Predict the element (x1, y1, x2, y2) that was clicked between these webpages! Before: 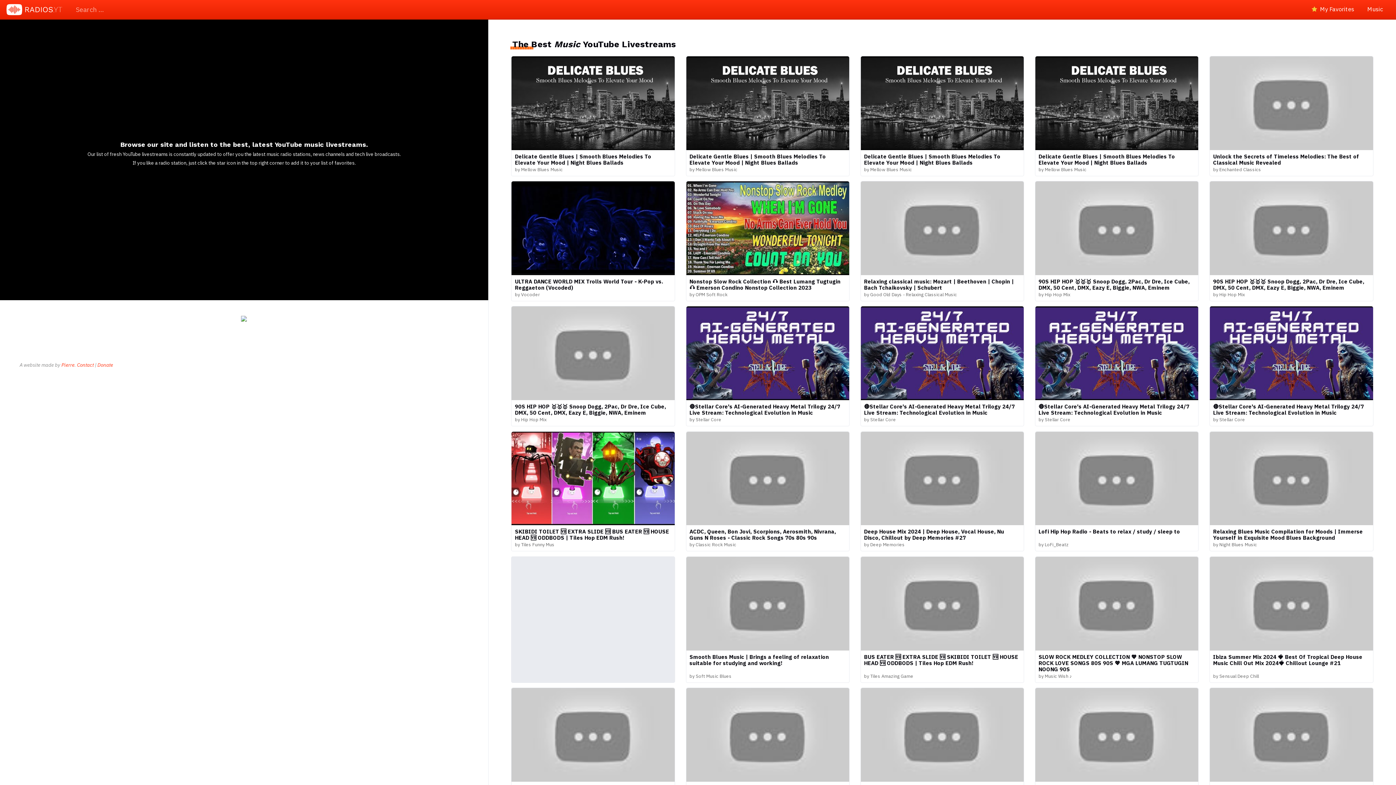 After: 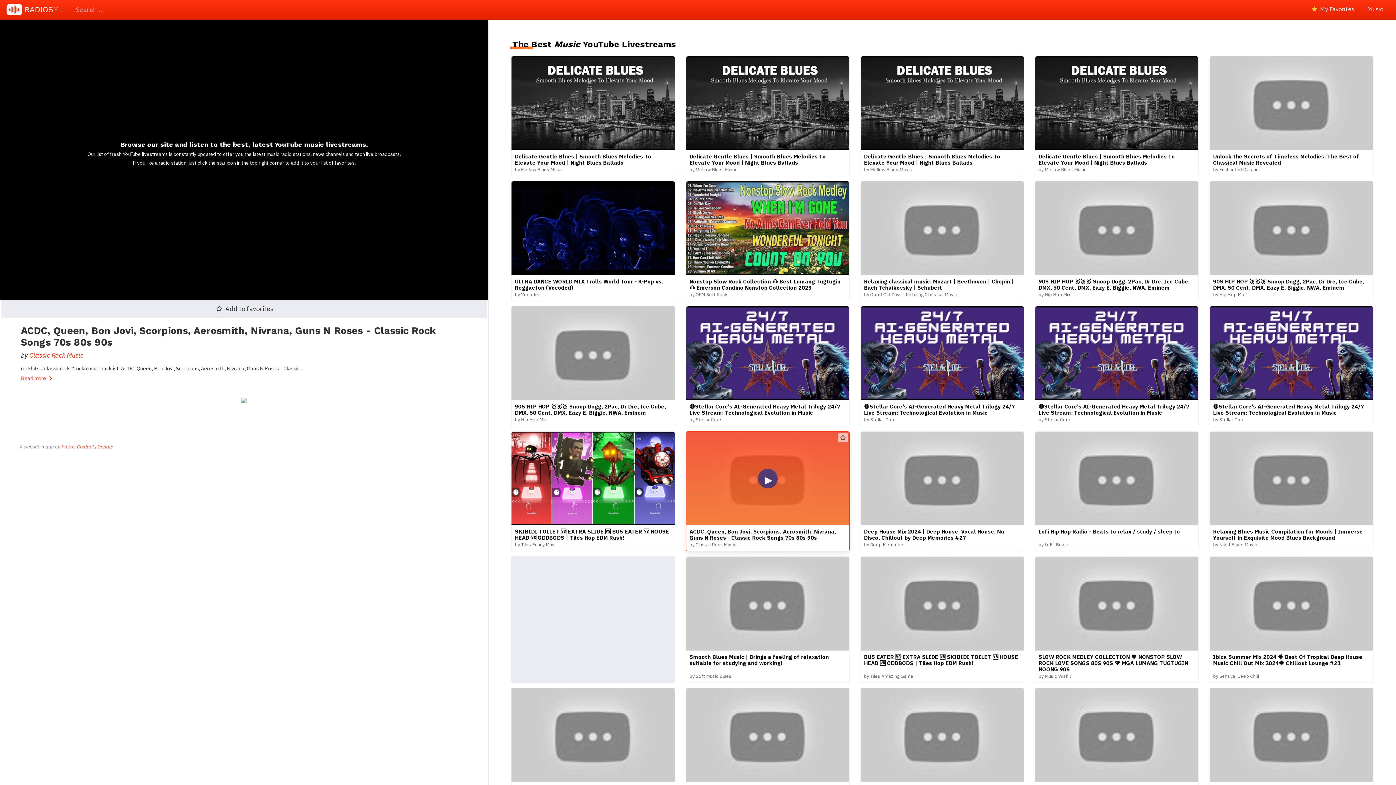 Action: bbox: (686, 431, 849, 551) label: ACDC, Queen, Bon Jovi, Scorpions, Aerosmith, Nivrana, Guns N Roses - Classic Rock Songs 70s 80s 90s

by Classic Rock Music